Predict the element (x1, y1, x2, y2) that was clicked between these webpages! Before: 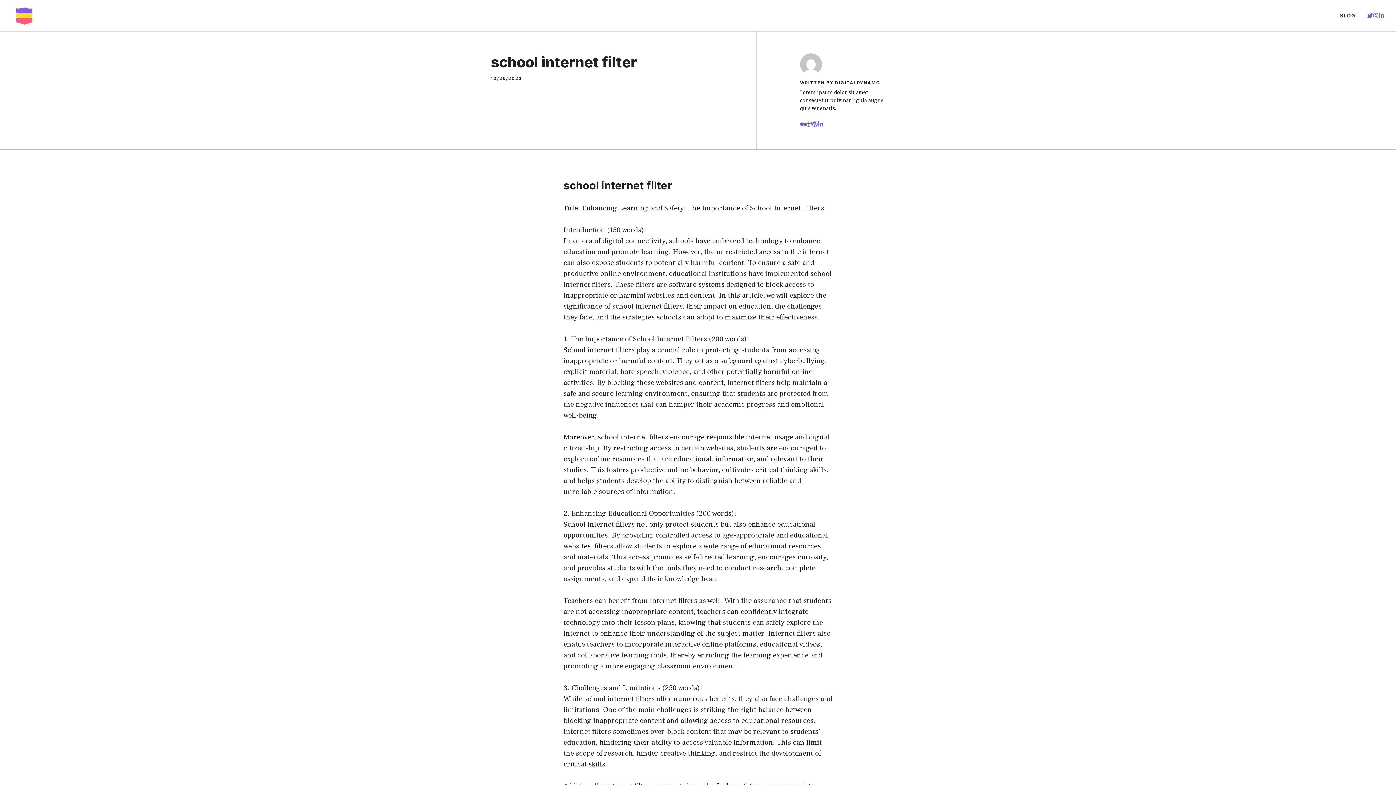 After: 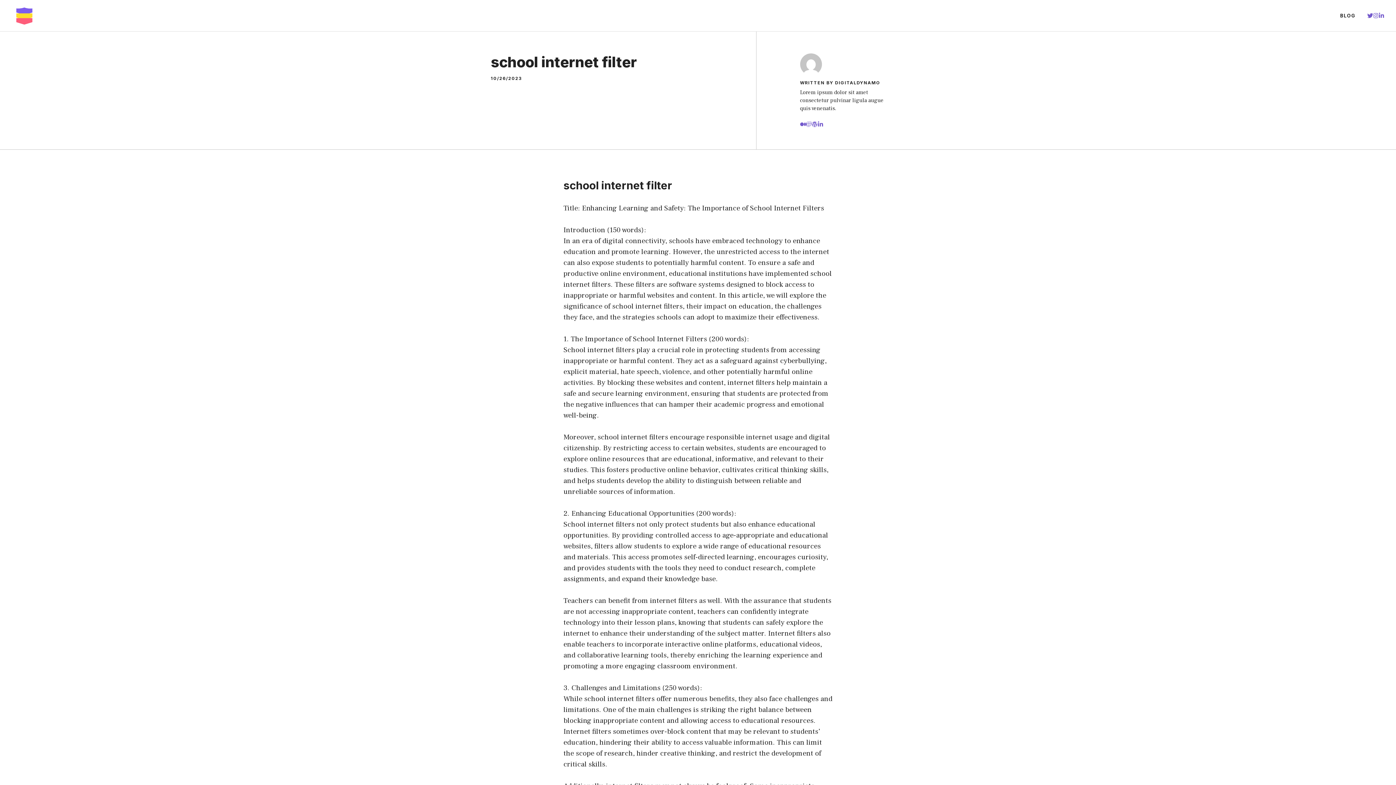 Action: bbox: (1367, 12, 1373, 18)